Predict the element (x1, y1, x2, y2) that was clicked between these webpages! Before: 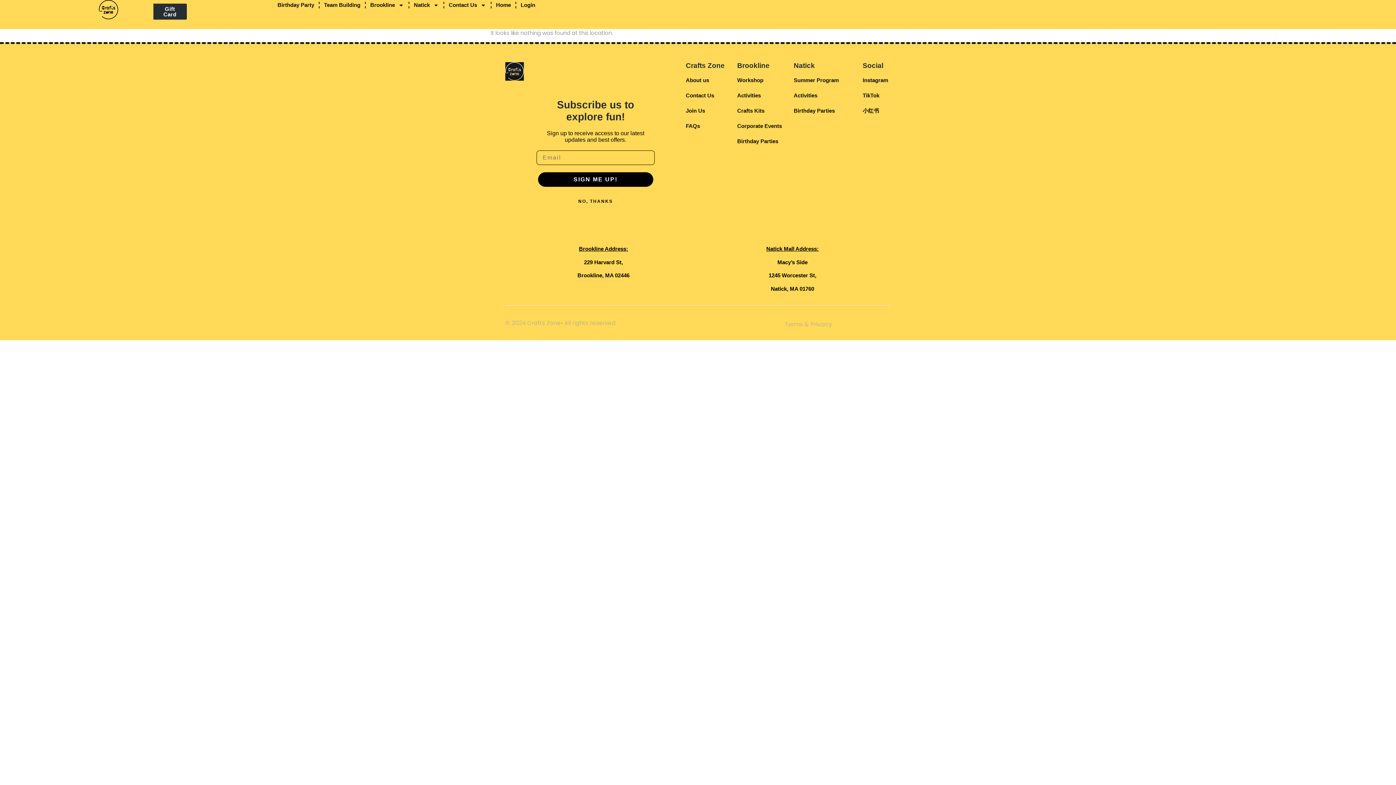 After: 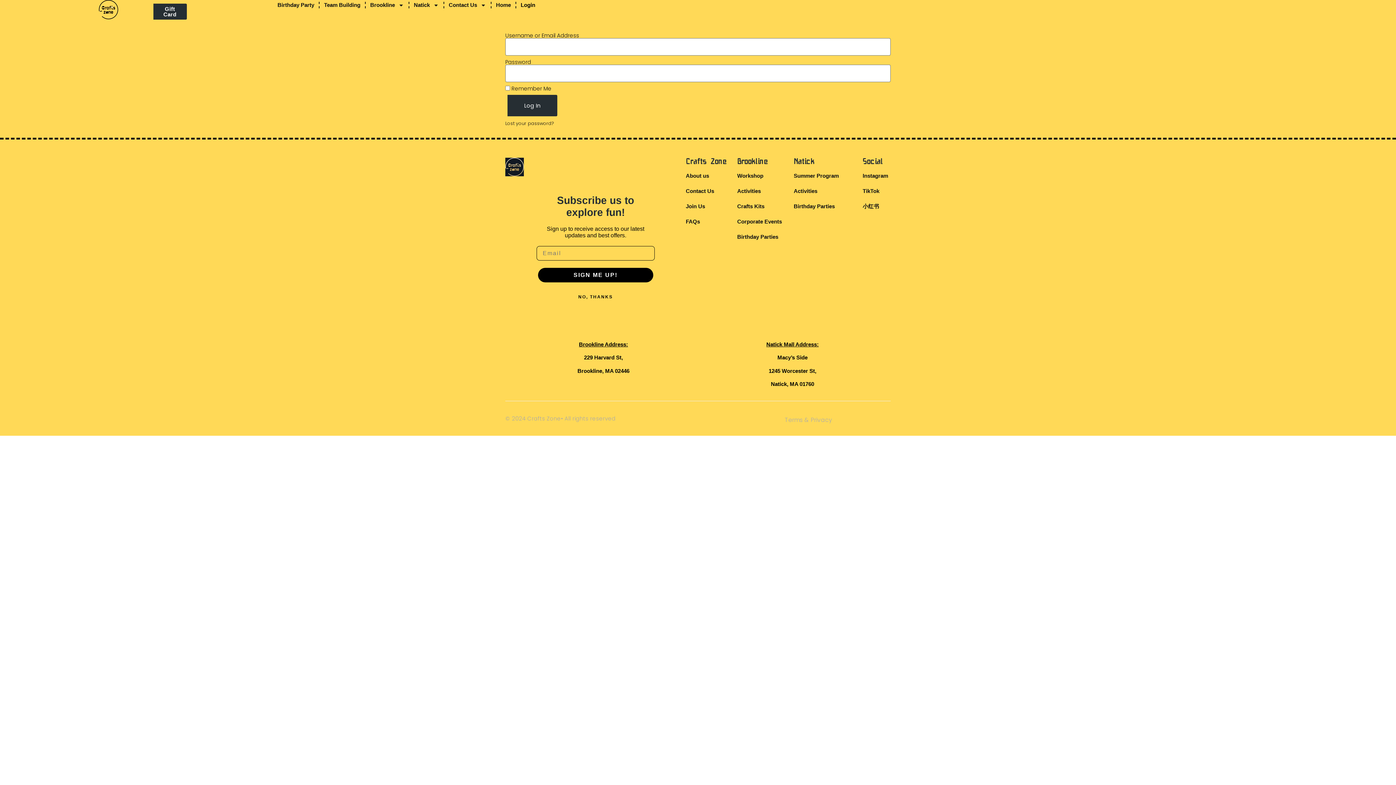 Action: label: Login bbox: (517, 0, 539, 10)